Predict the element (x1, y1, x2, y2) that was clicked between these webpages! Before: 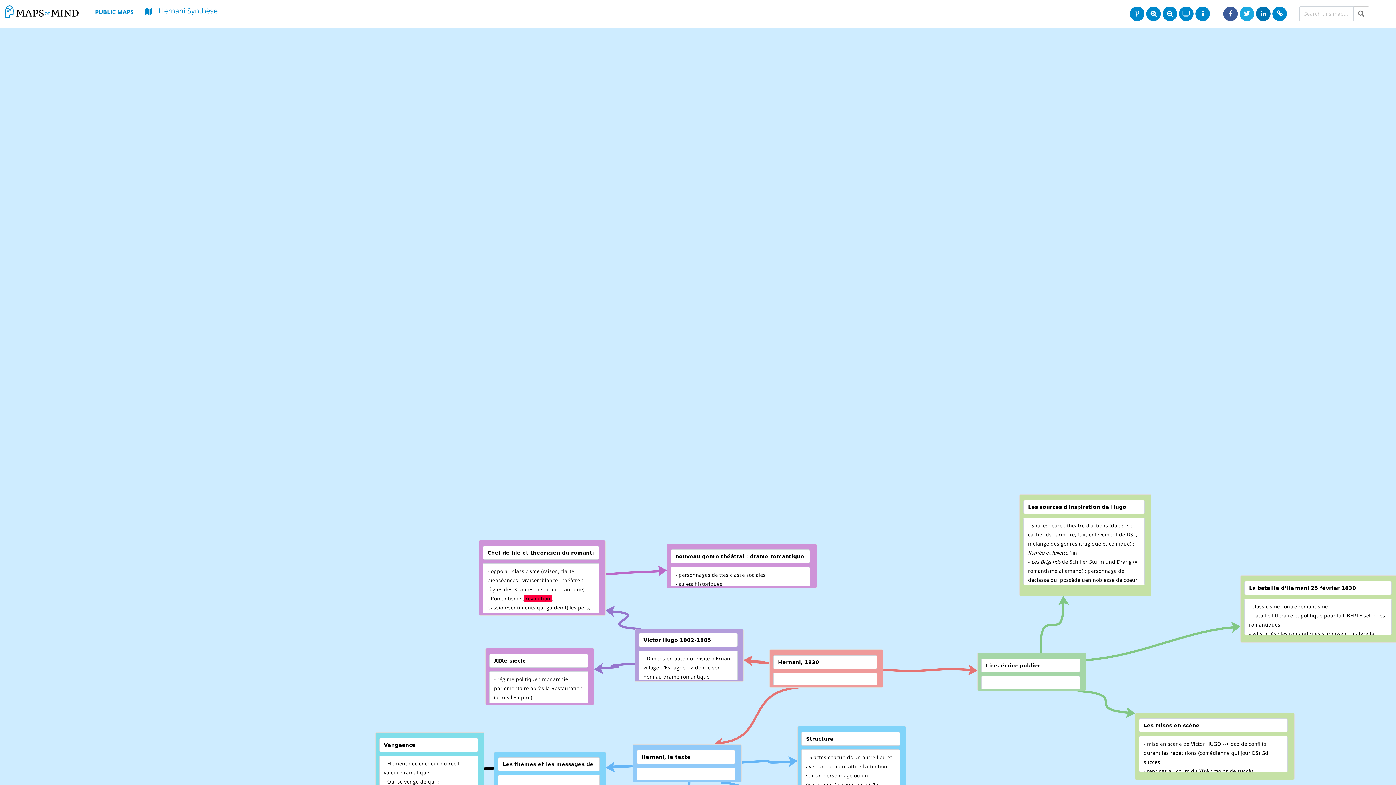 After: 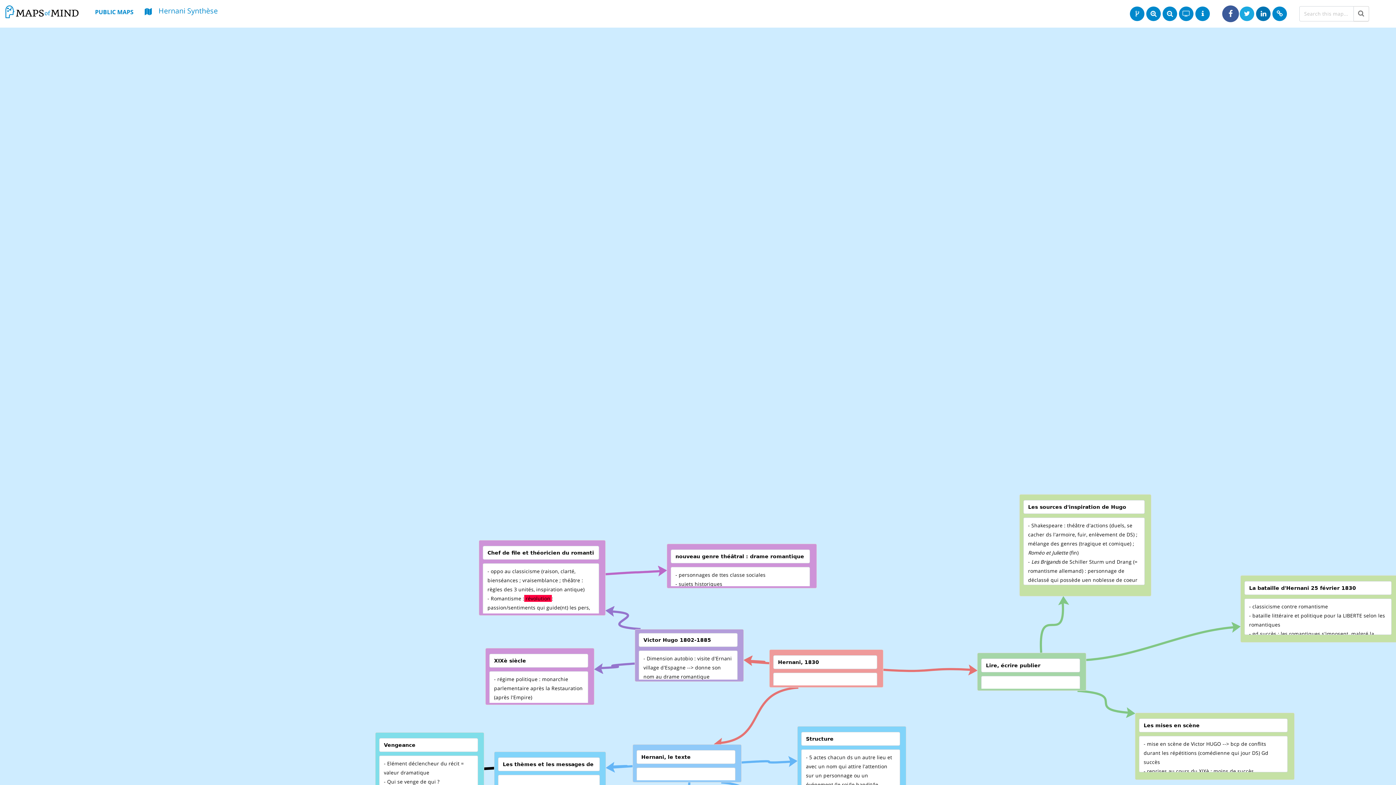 Action: bbox: (1223, 6, 1238, 20)